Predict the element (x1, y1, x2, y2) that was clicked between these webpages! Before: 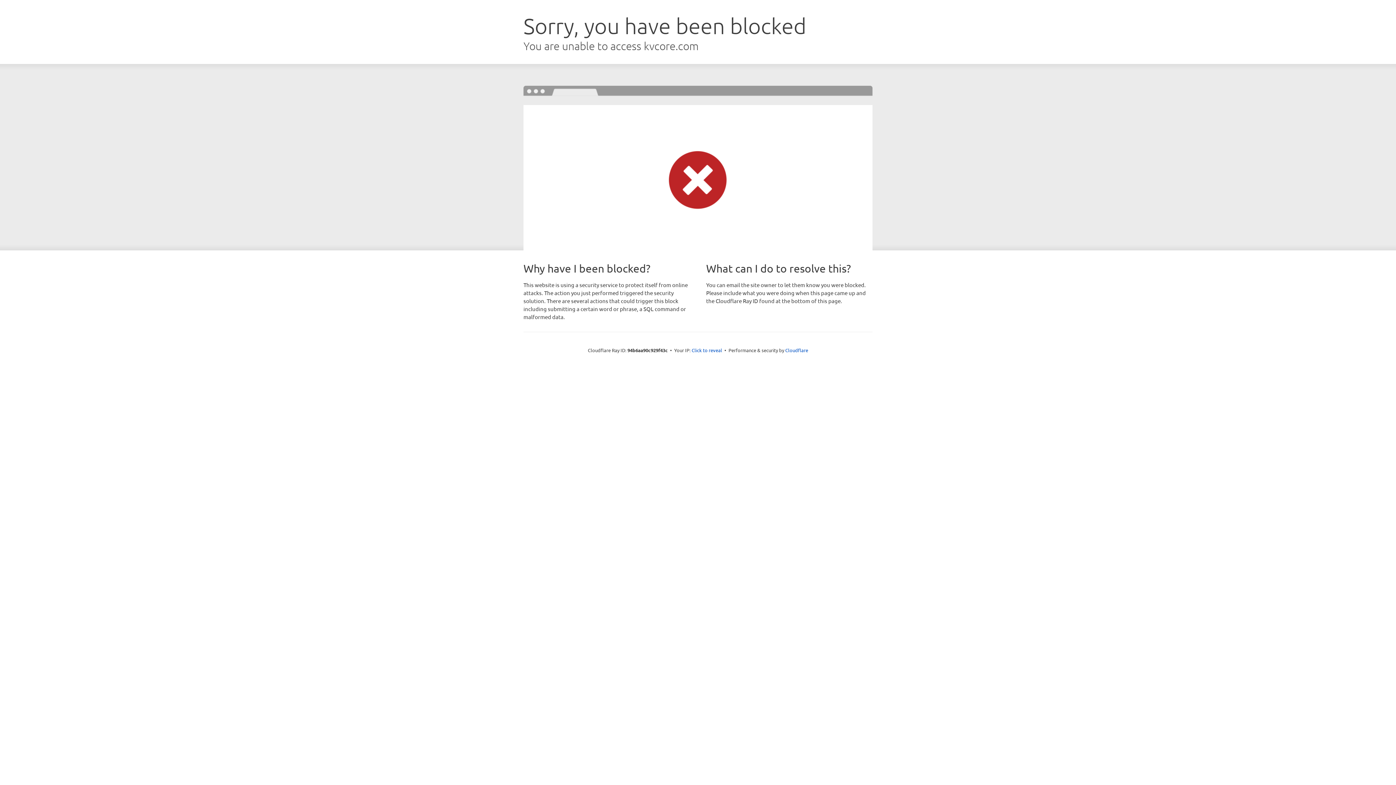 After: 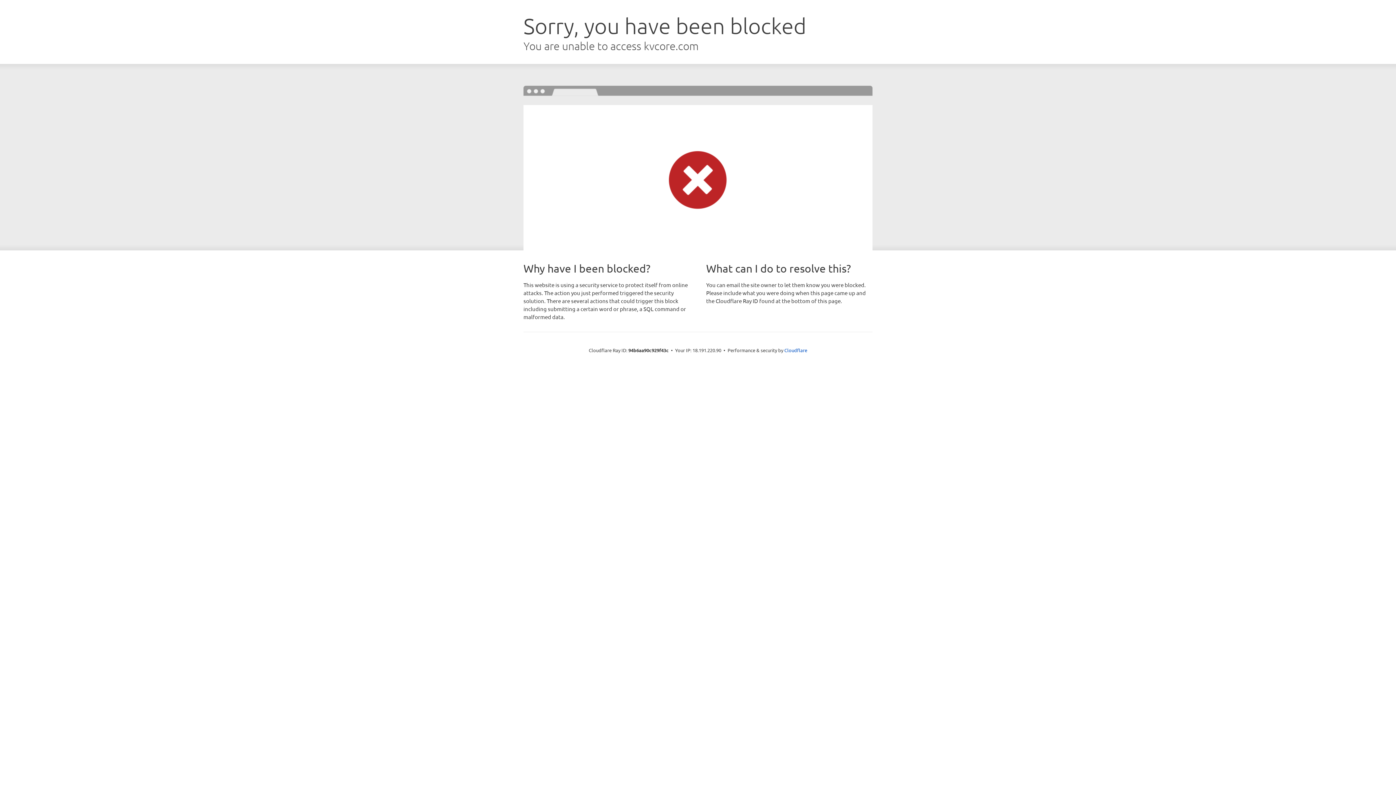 Action: label: Click to reveal bbox: (691, 346, 722, 353)